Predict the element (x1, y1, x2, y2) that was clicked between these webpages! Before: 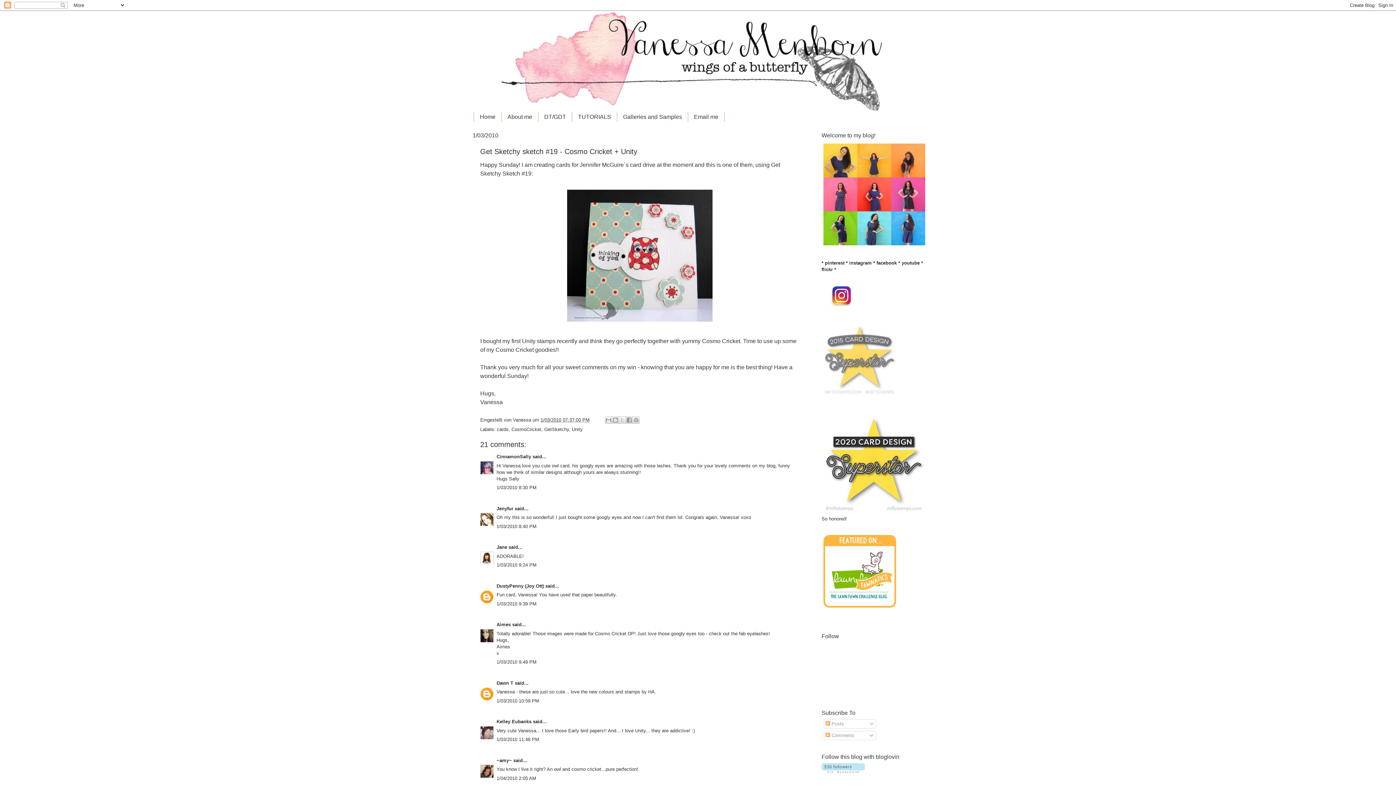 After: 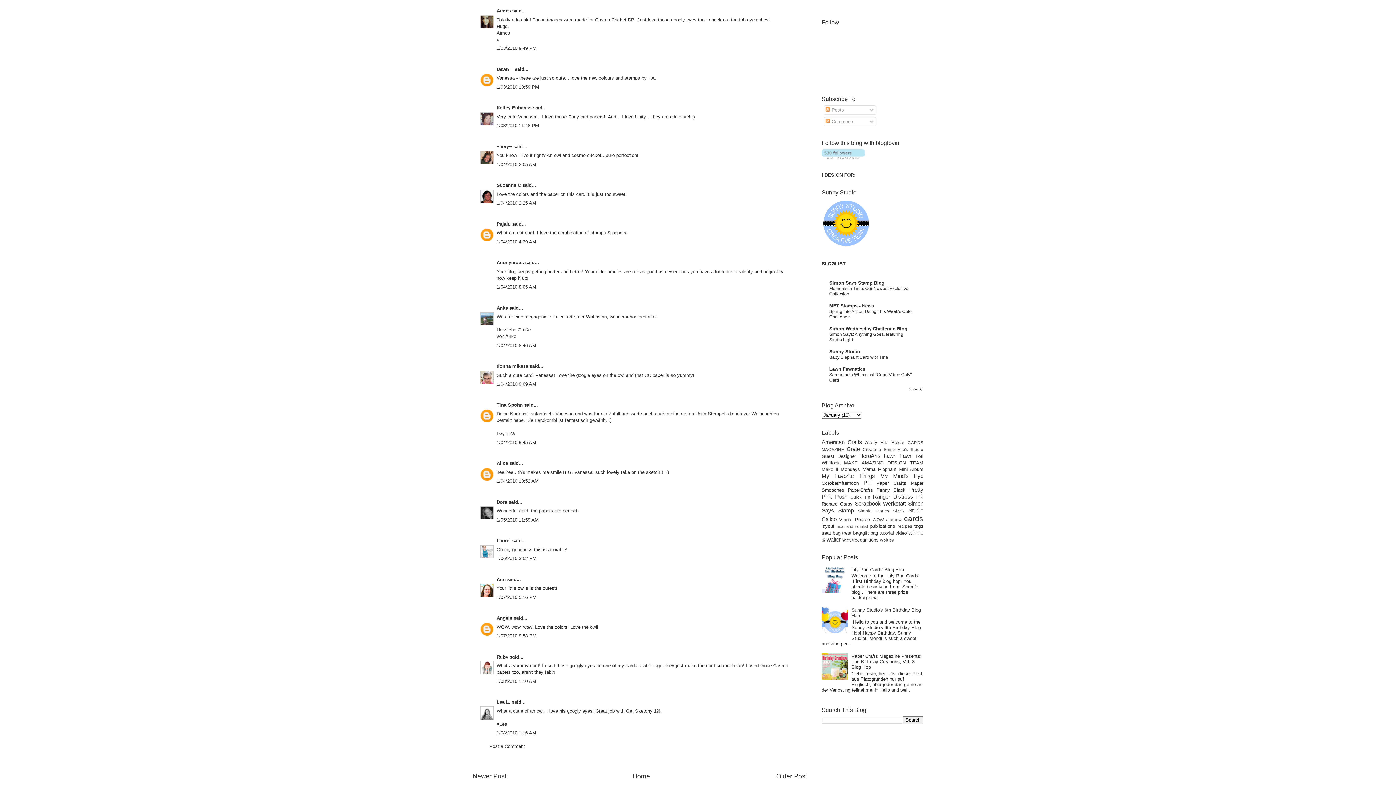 Action: bbox: (496, 659, 536, 665) label: 1/03/2010 9:49 PM